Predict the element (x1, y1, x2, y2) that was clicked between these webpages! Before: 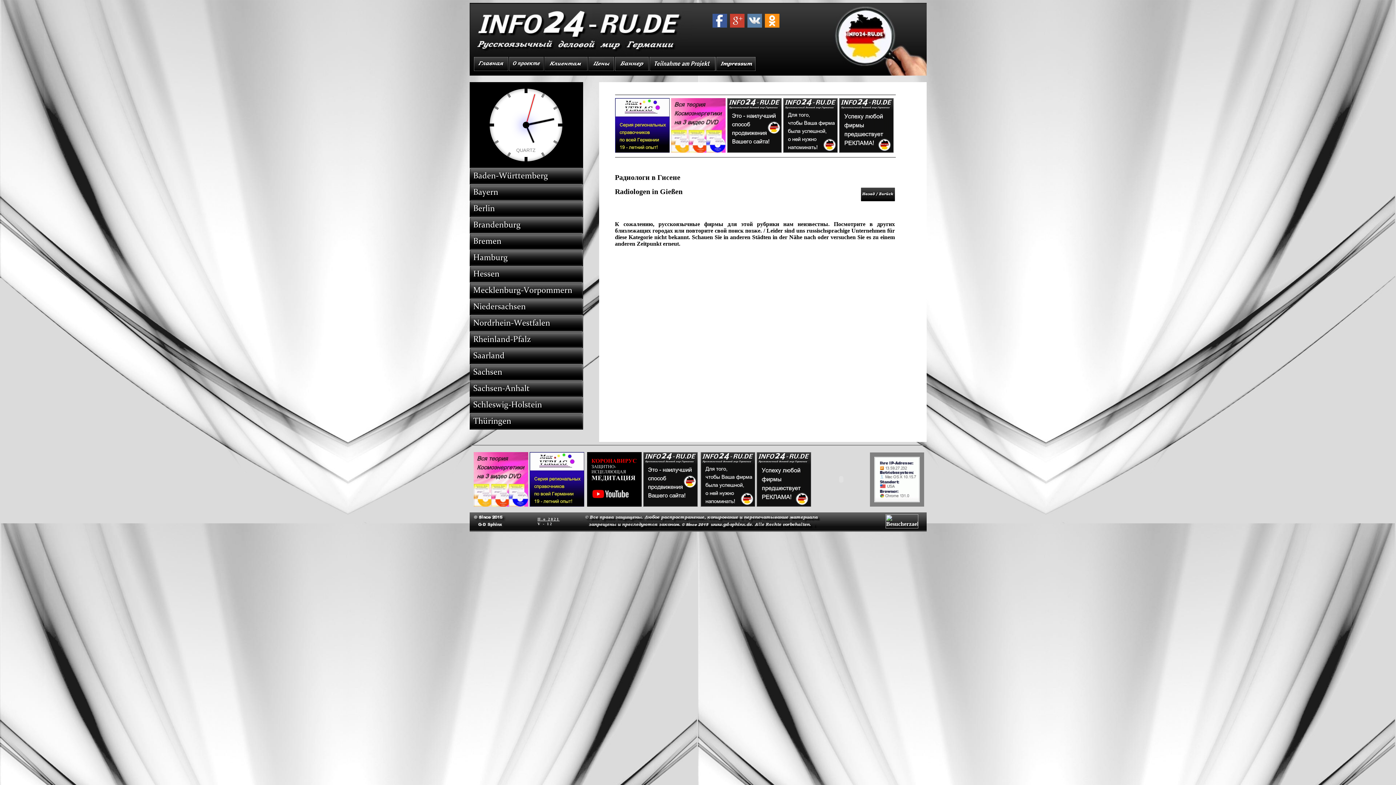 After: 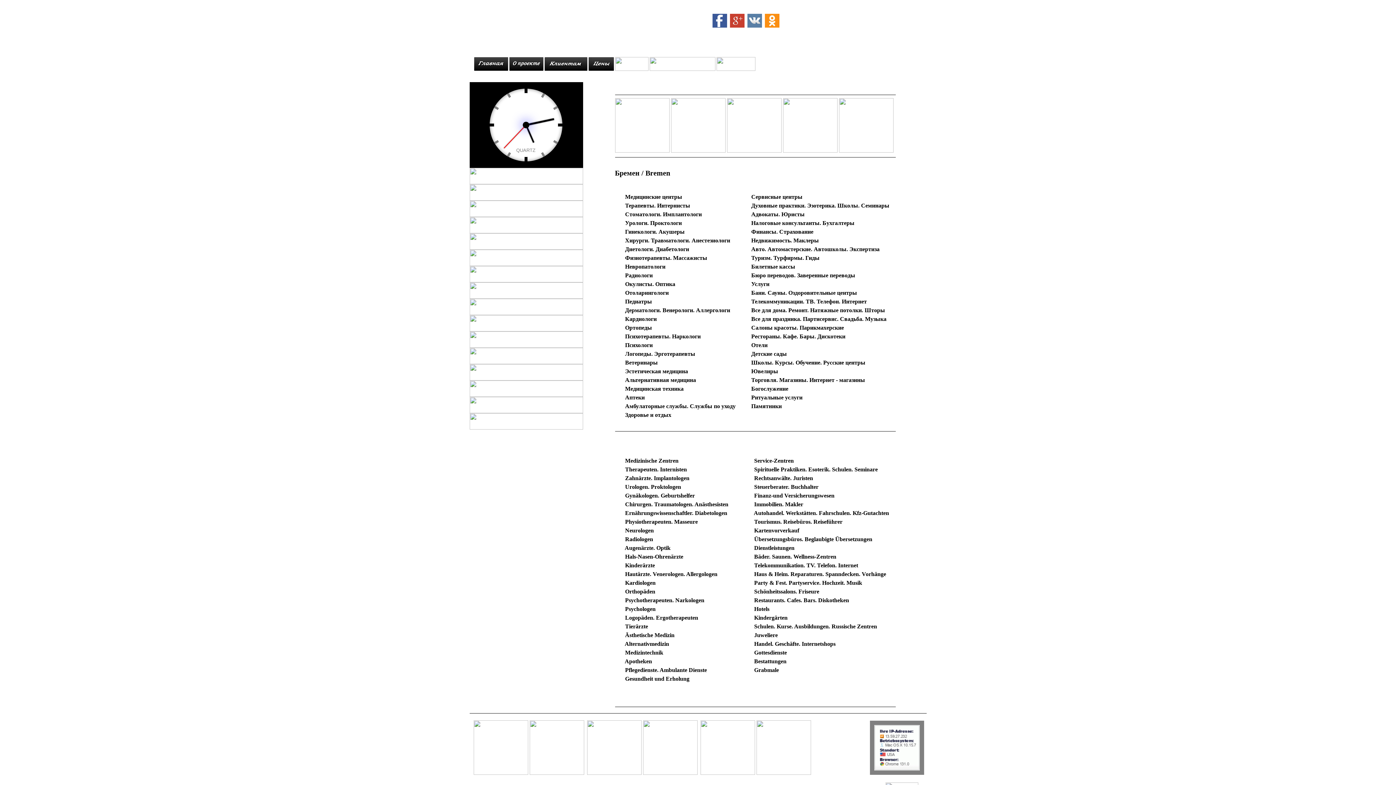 Action: bbox: (469, 244, 583, 250)